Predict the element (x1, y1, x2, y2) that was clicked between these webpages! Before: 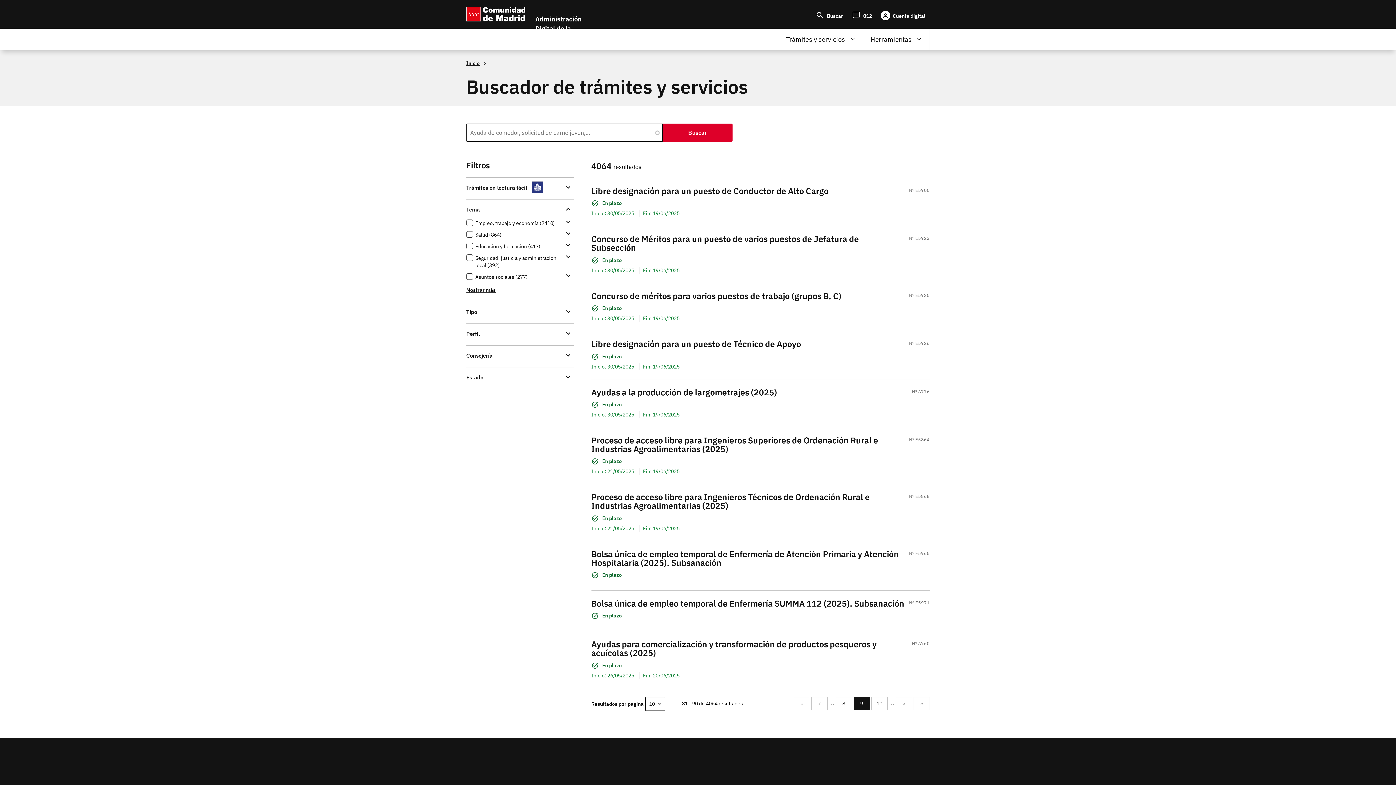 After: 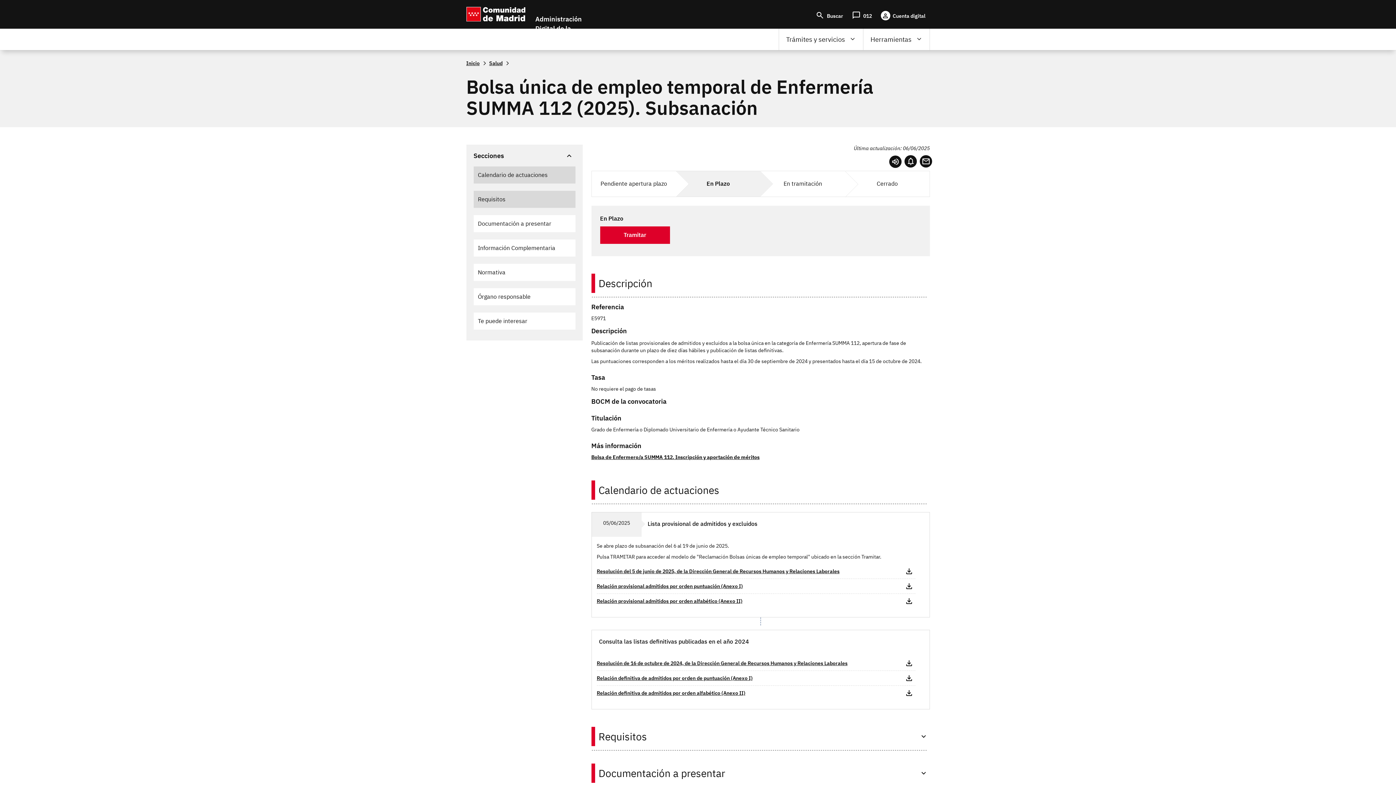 Action: label: Bolsa única de empleo temporal de Enfermería SUMMA 112 (2025). Subsanación bbox: (591, 599, 904, 608)